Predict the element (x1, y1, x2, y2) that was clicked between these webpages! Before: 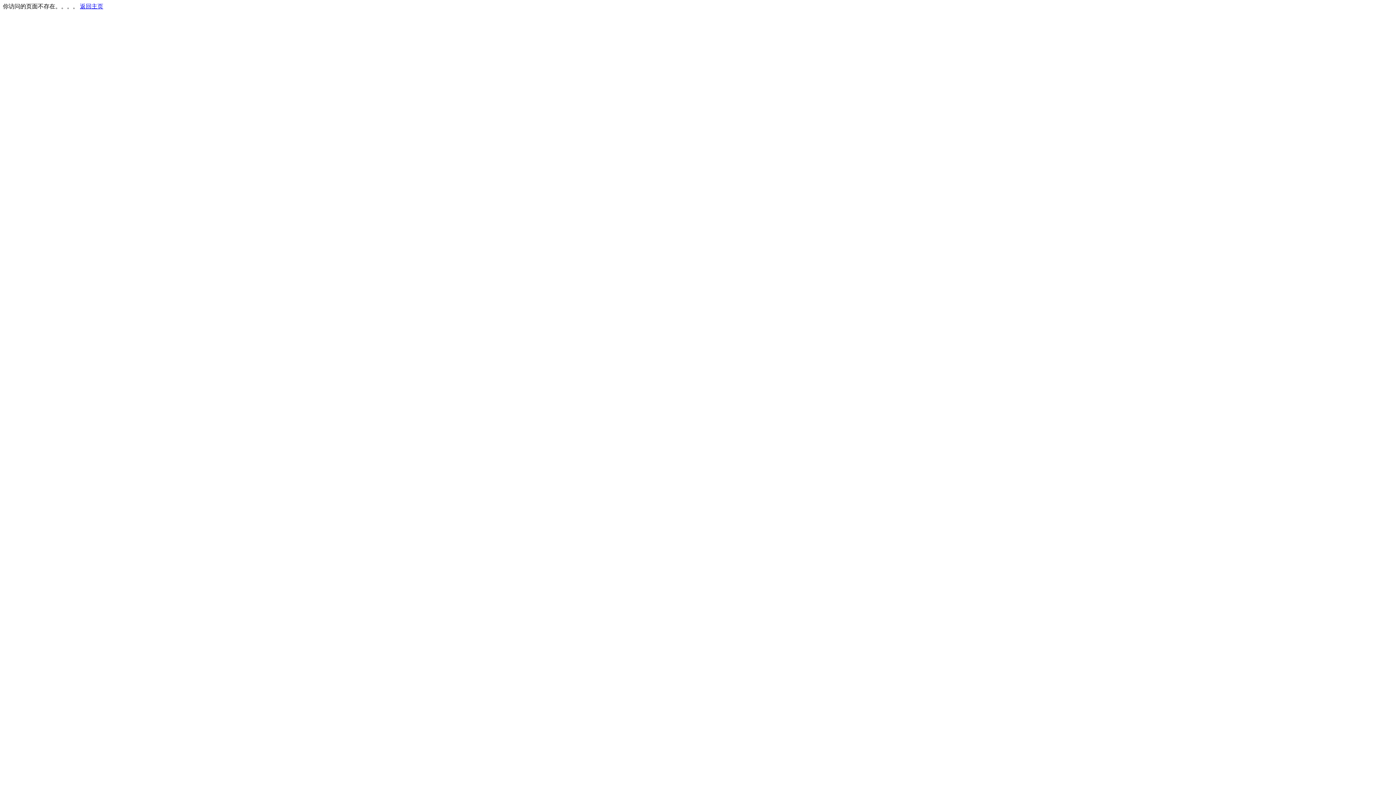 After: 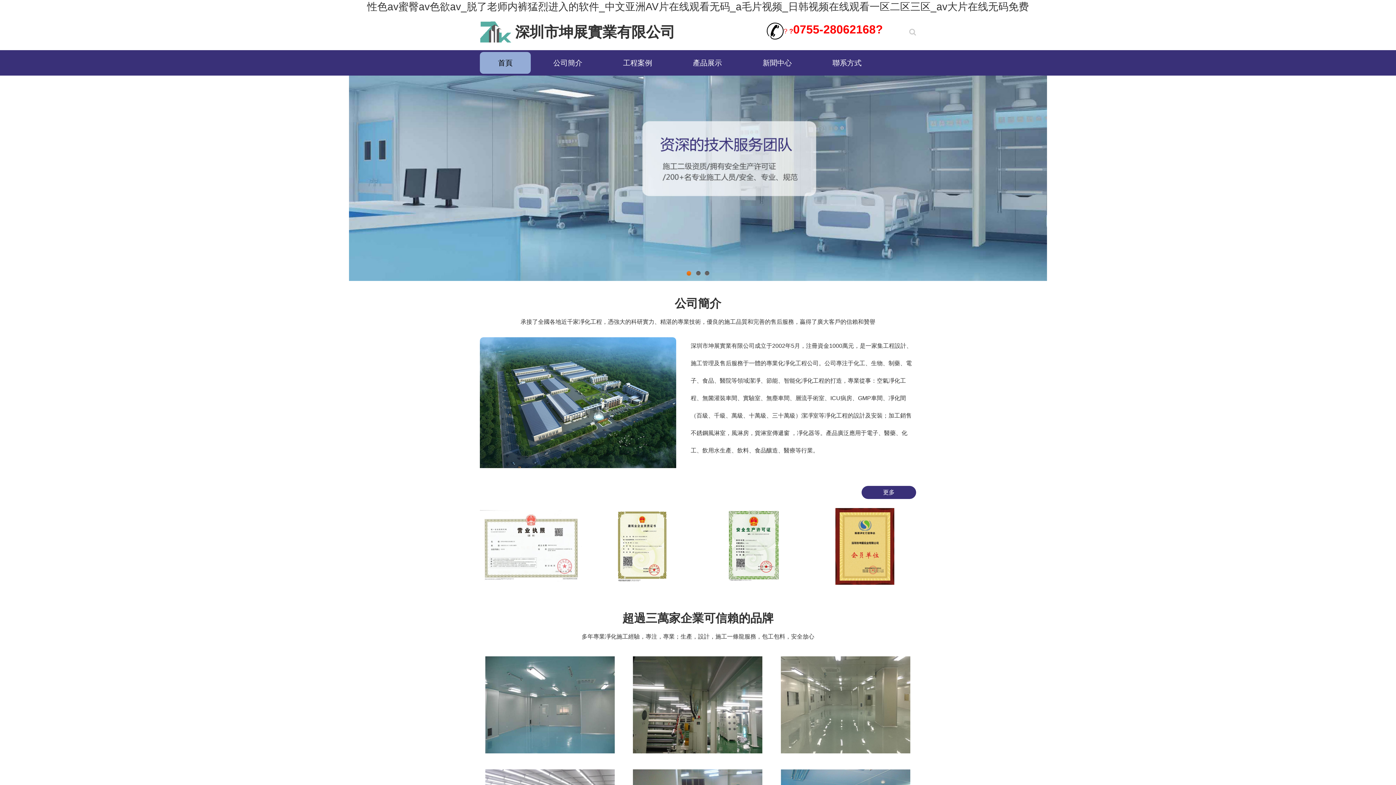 Action: bbox: (80, 3, 103, 9) label: 返回主页